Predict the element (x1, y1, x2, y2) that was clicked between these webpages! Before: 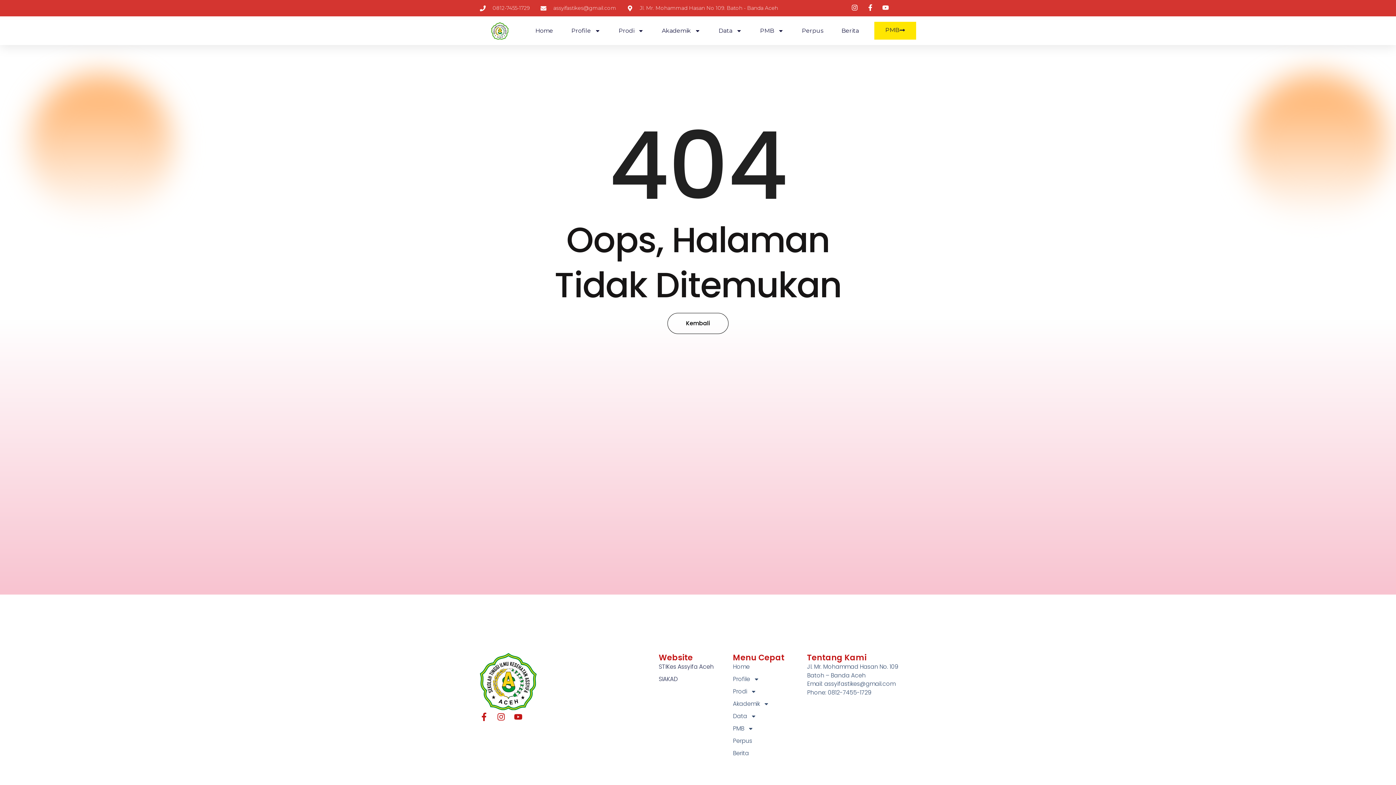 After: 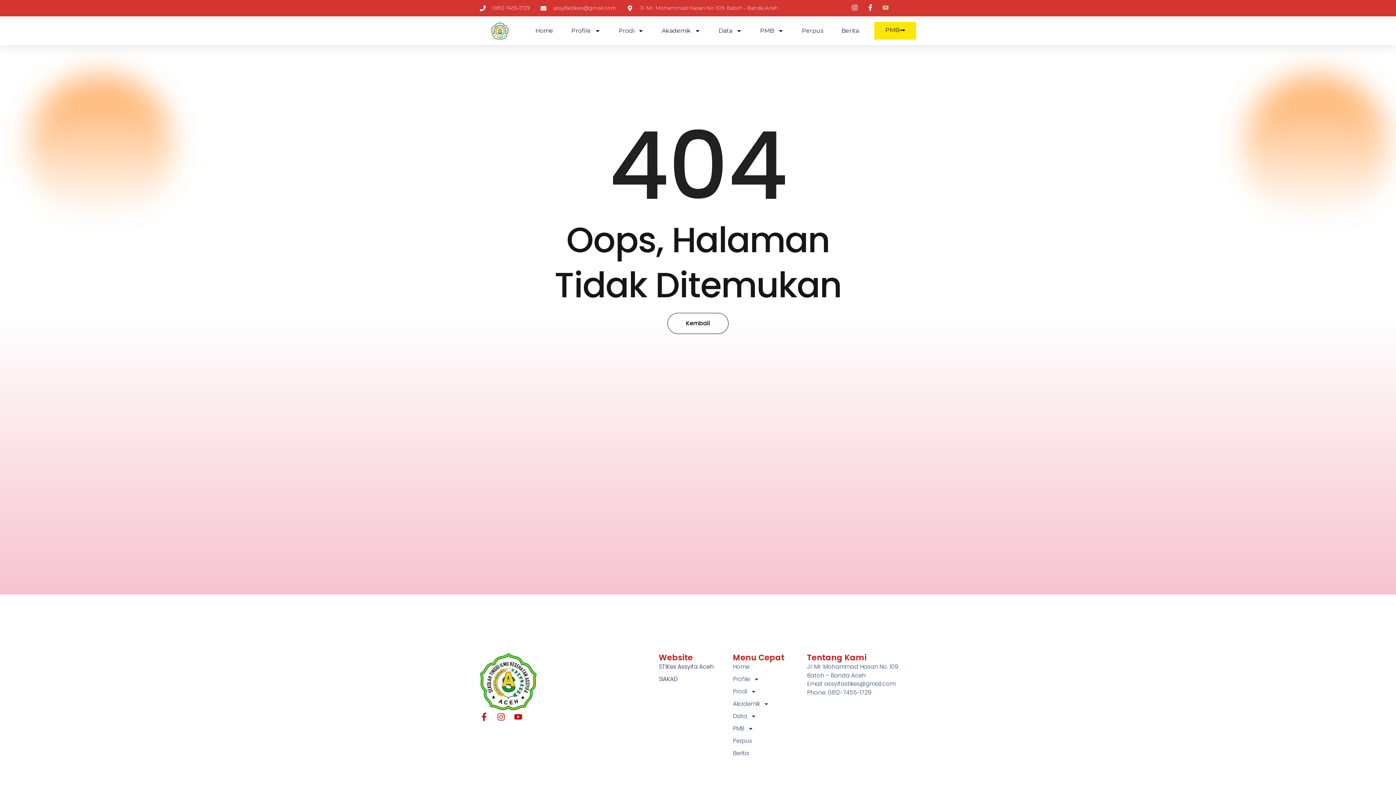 Action: bbox: (881, 4, 891, 10)